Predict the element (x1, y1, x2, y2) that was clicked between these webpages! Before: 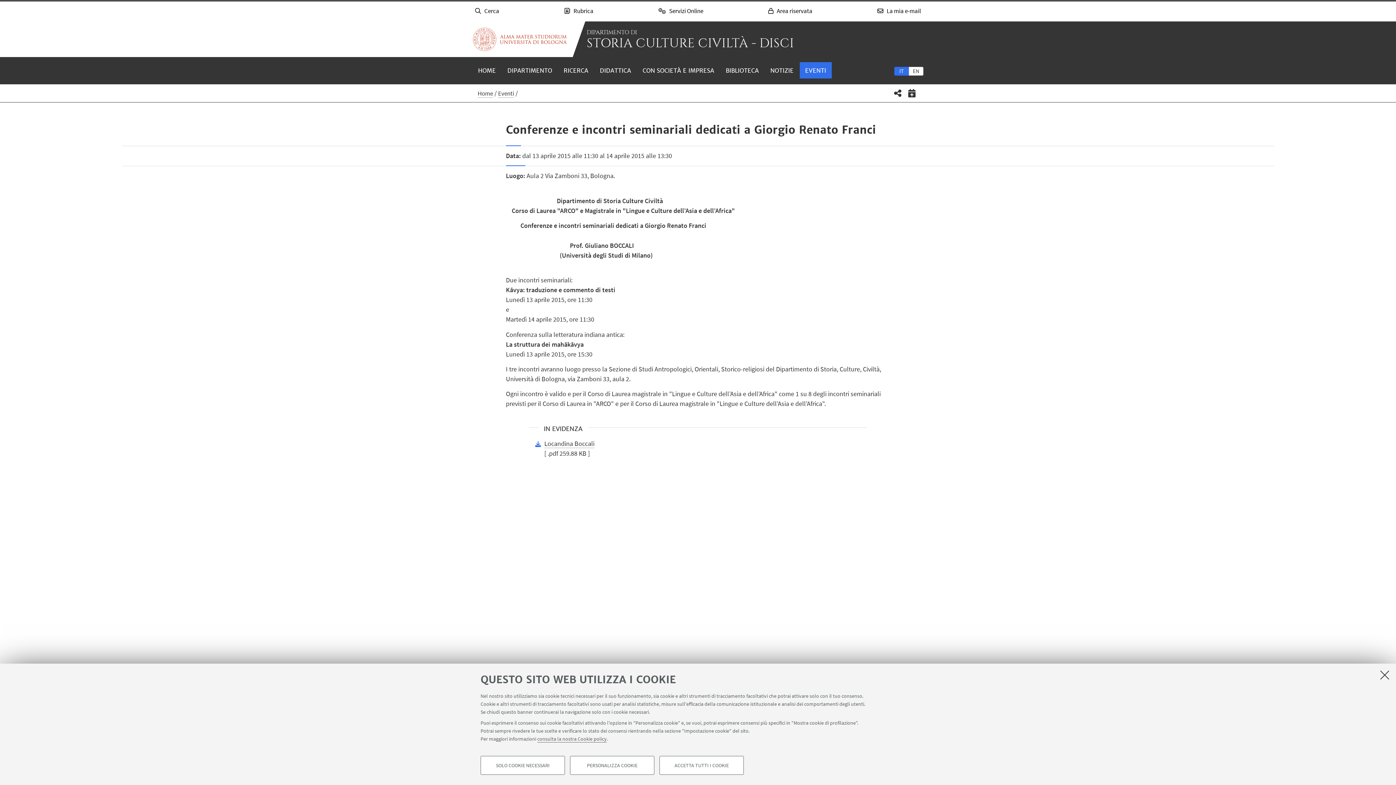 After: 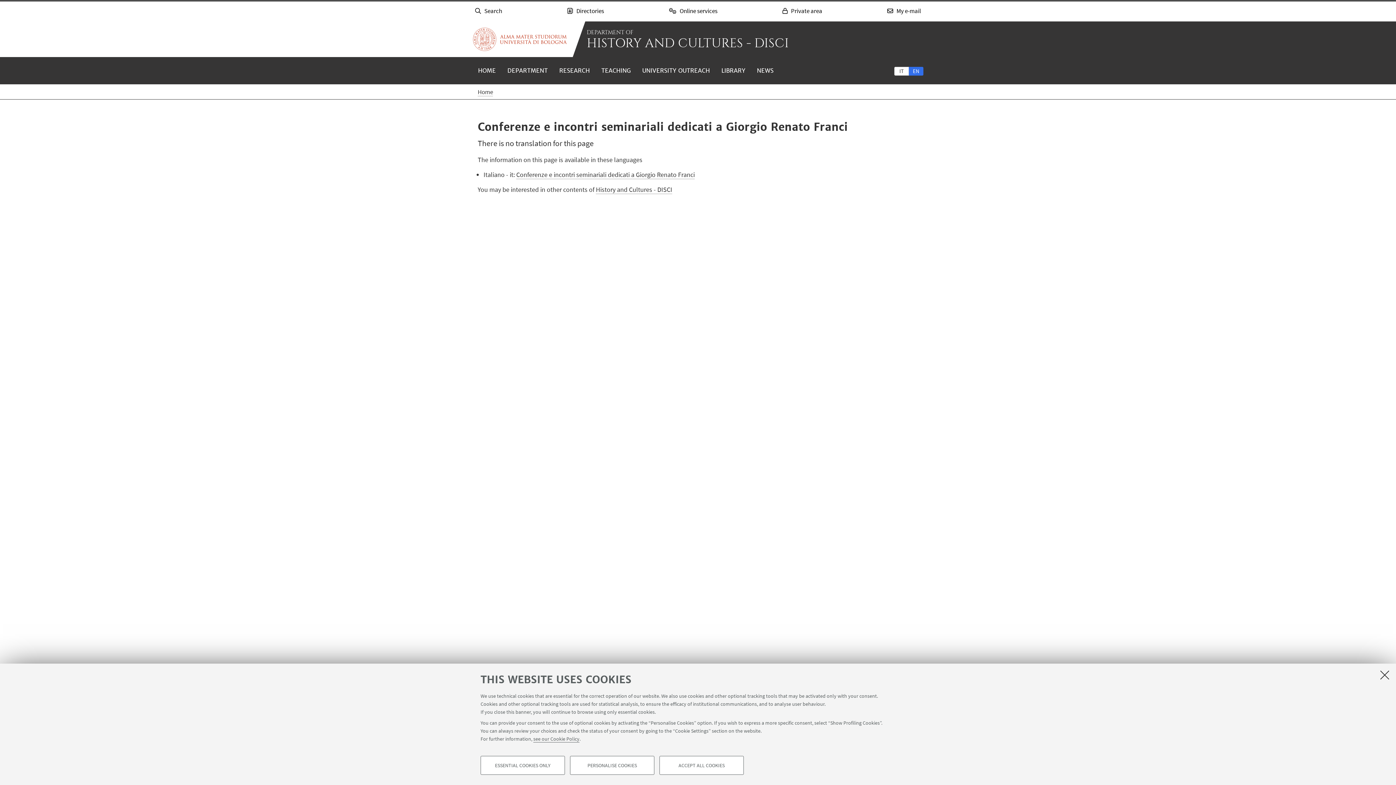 Action: bbox: (909, 66, 923, 75) label: English